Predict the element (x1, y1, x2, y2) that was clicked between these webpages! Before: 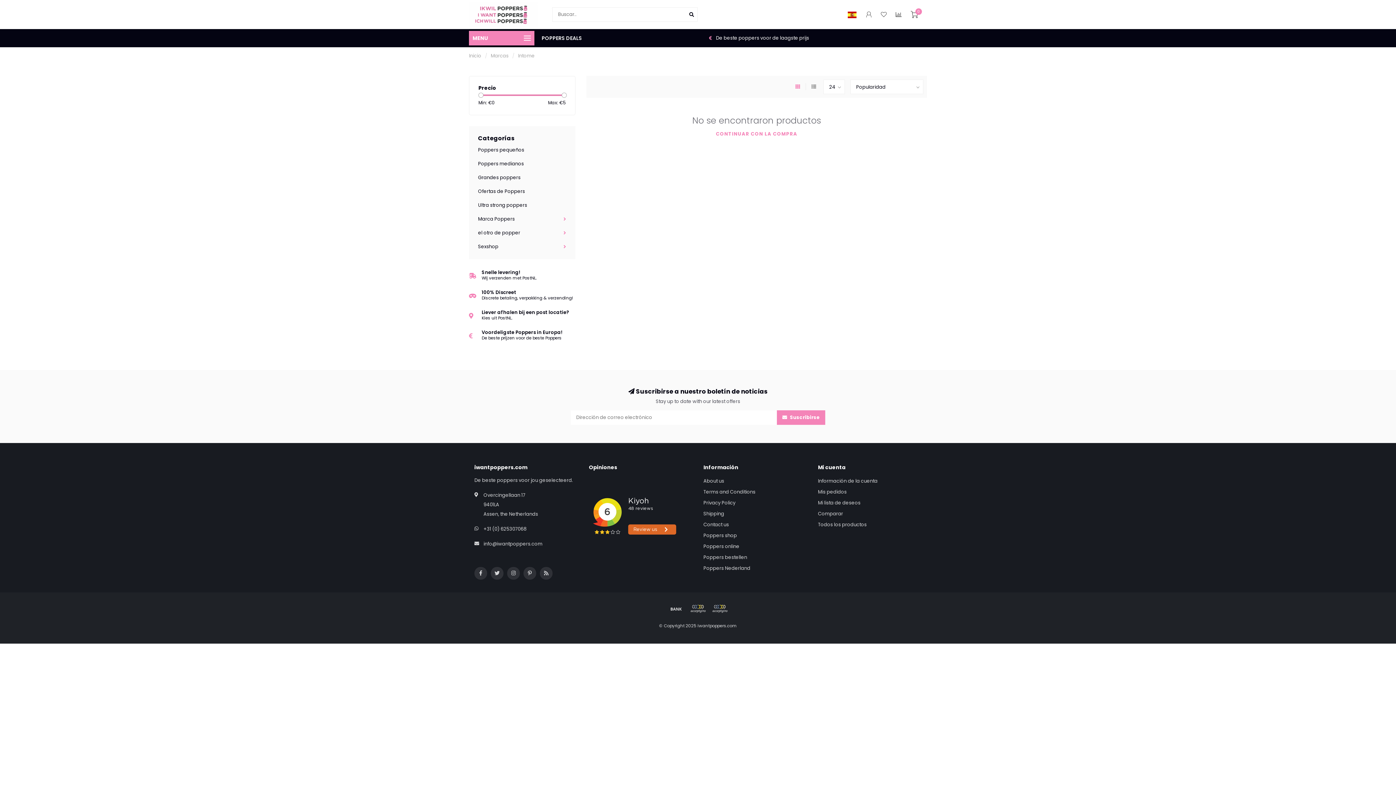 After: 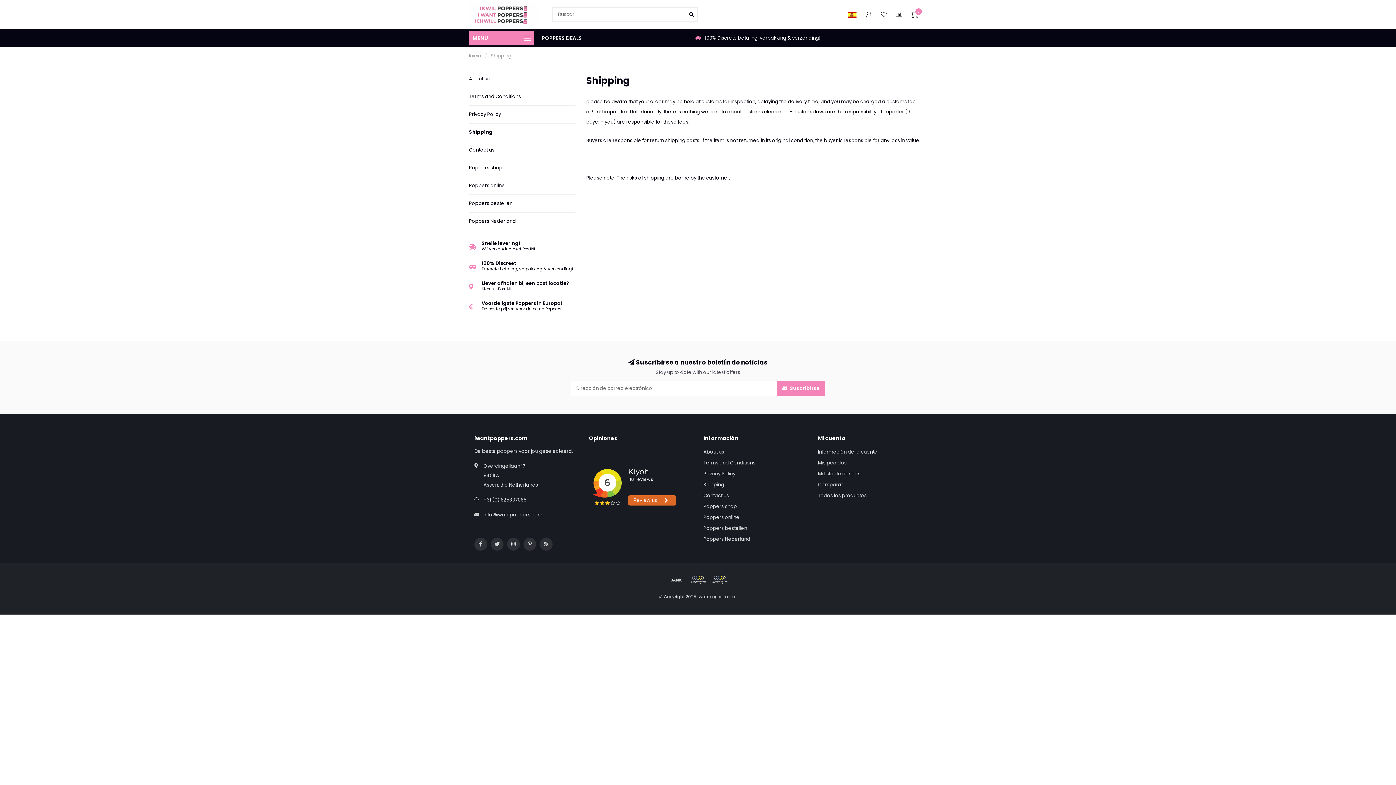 Action: label: Shipping bbox: (703, 508, 724, 519)